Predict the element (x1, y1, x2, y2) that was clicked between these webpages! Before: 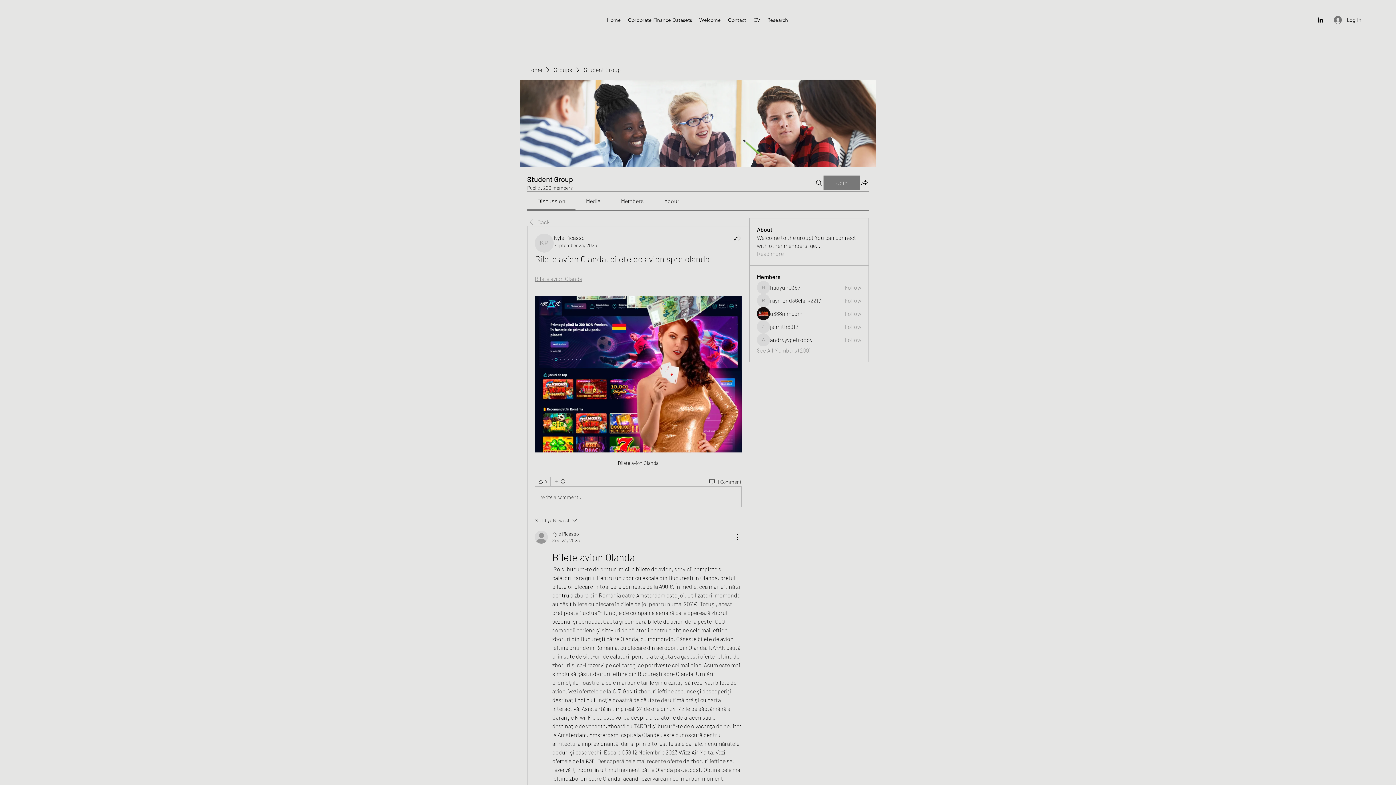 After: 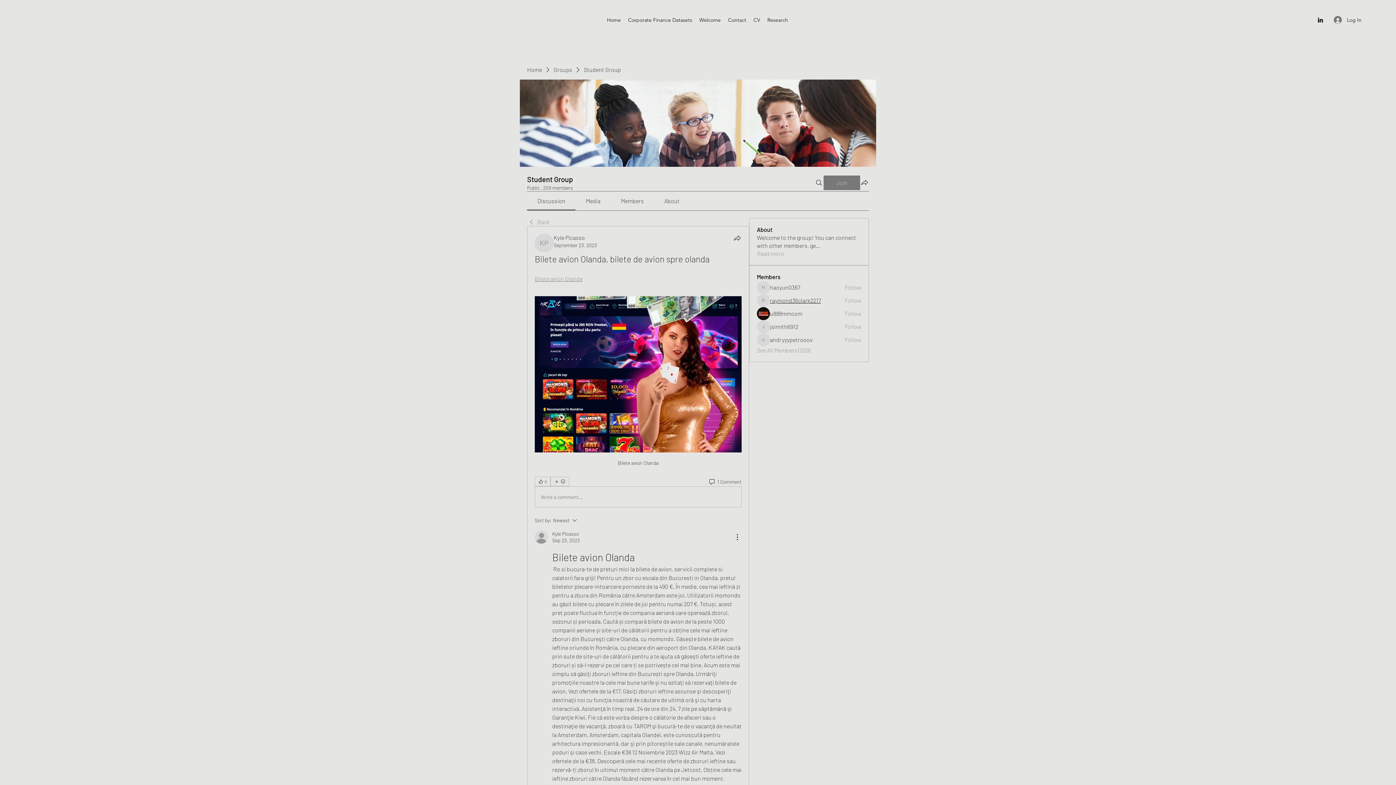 Action: bbox: (770, 296, 821, 304) label: raymond36clark2217